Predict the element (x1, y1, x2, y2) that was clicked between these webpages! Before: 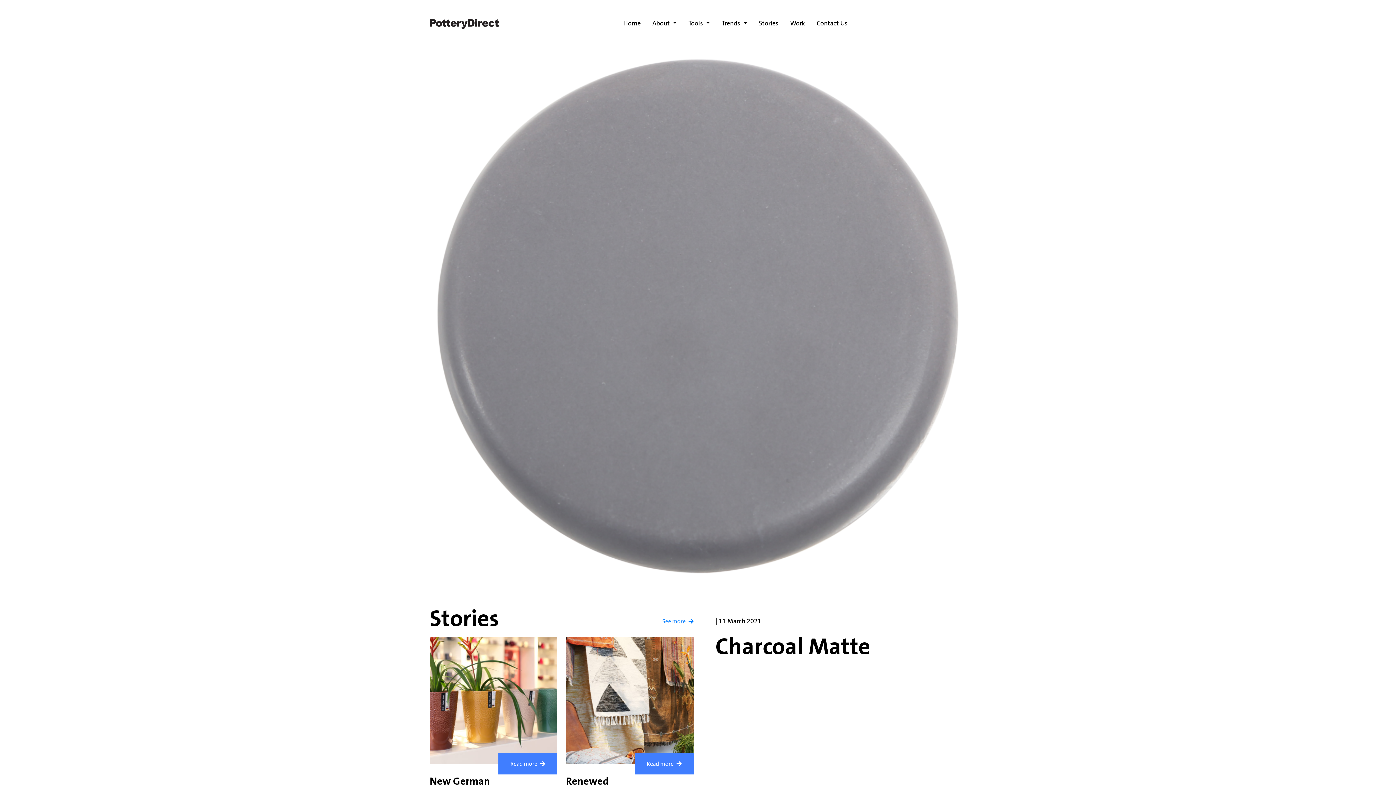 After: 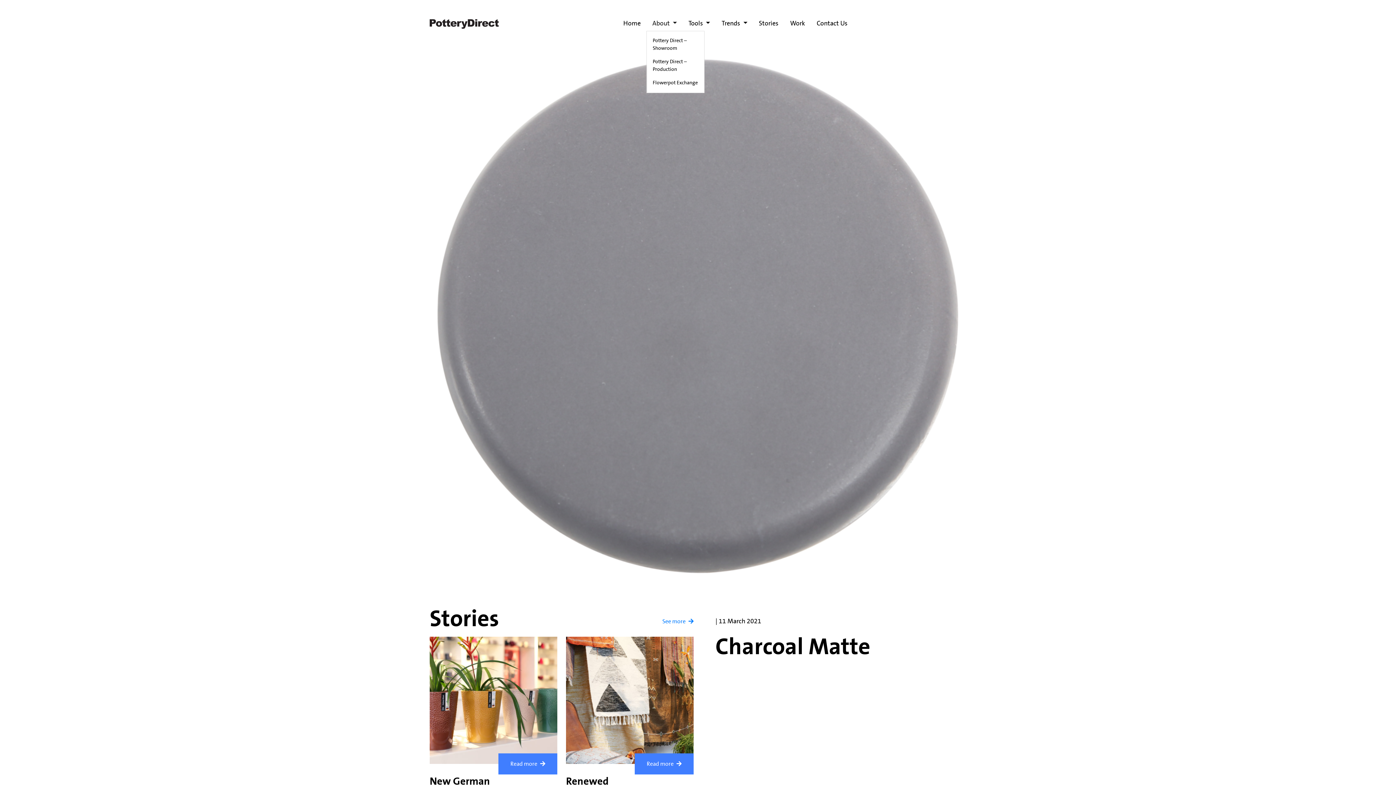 Action: label: About  bbox: (646, 16, 682, 31)